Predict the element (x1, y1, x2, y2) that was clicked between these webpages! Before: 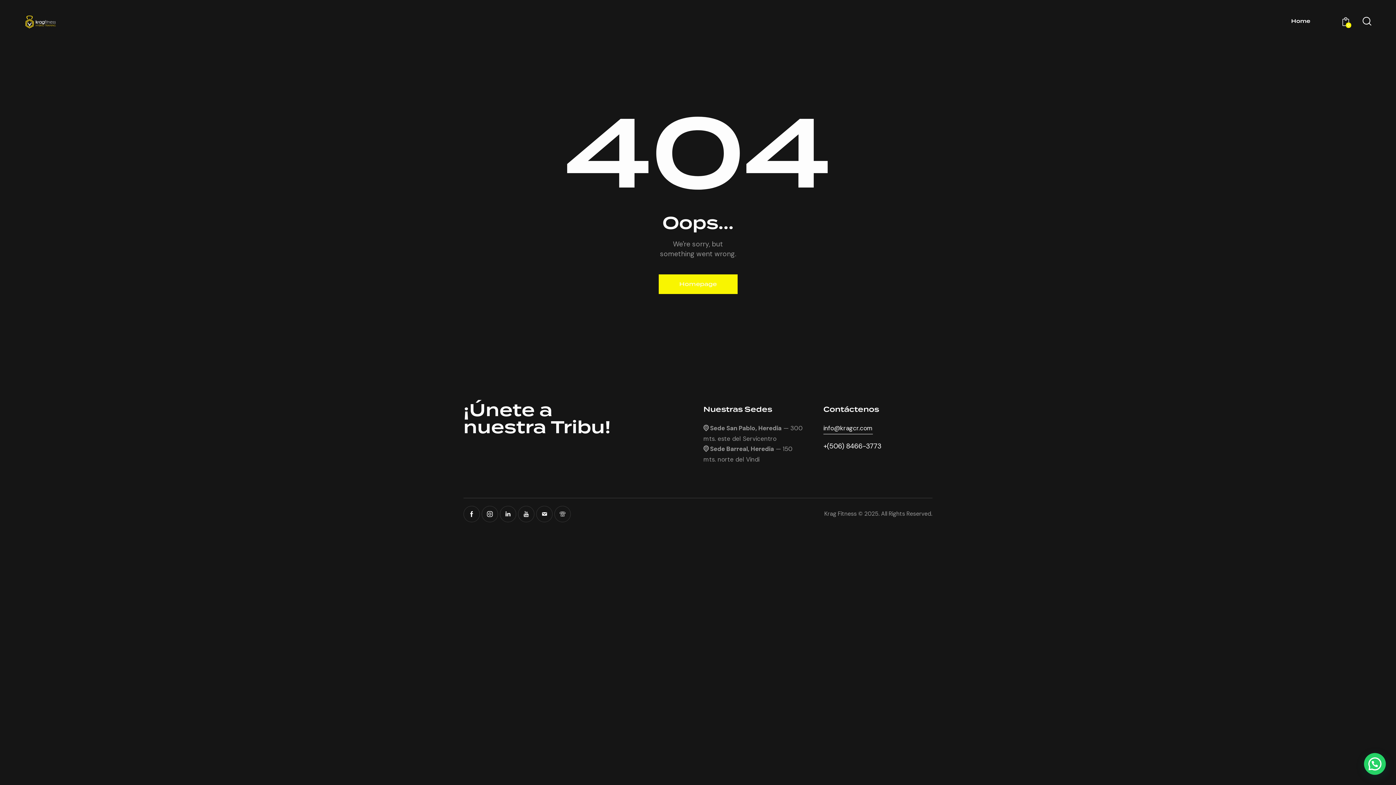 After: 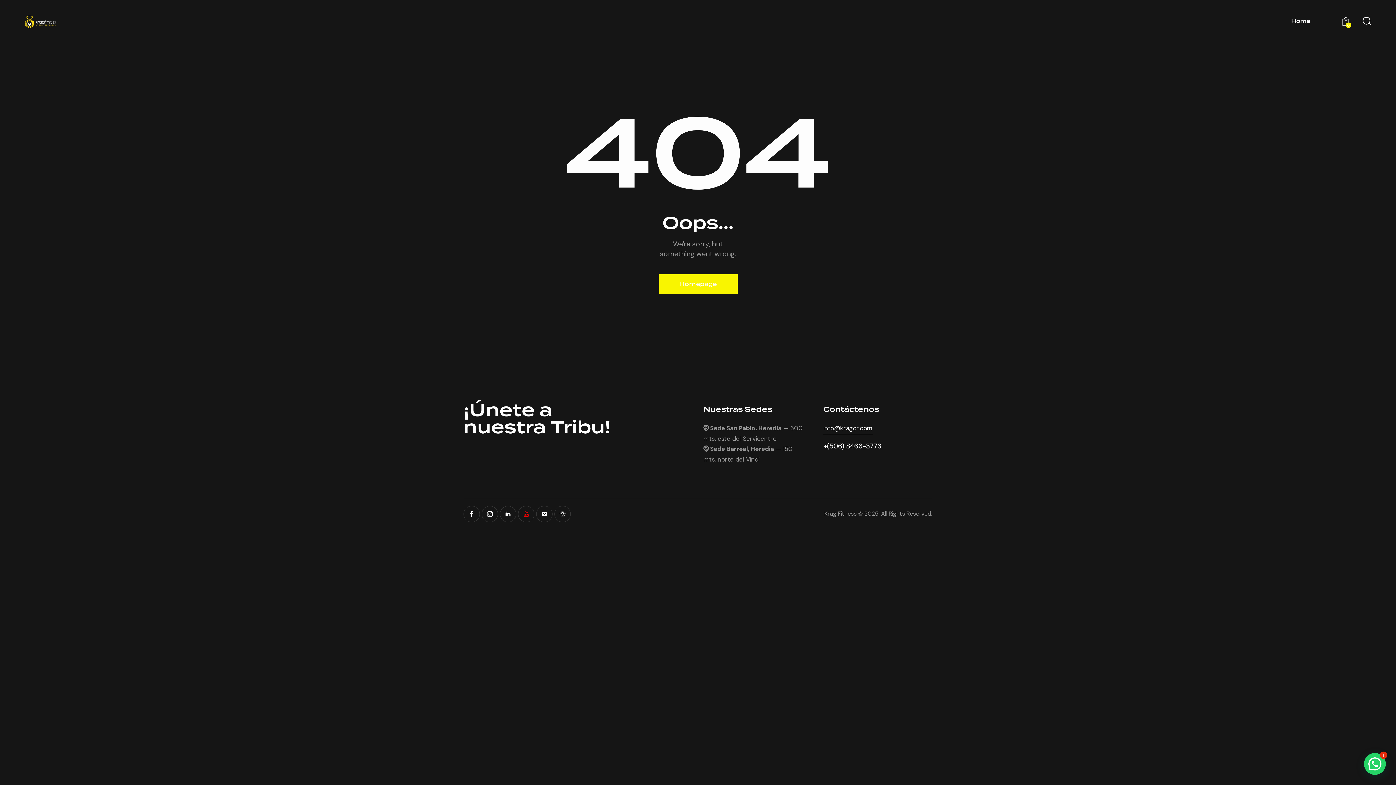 Action: bbox: (518, 506, 534, 522)